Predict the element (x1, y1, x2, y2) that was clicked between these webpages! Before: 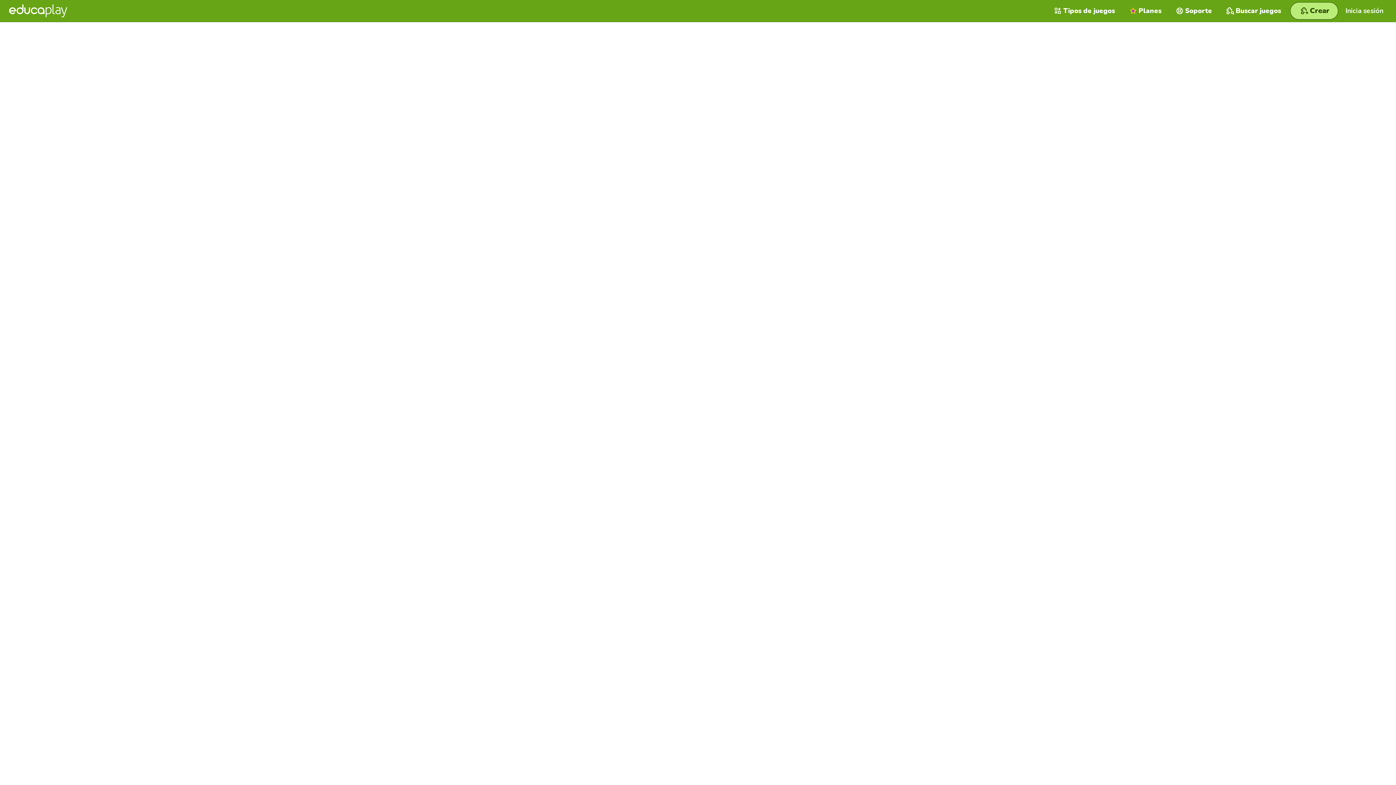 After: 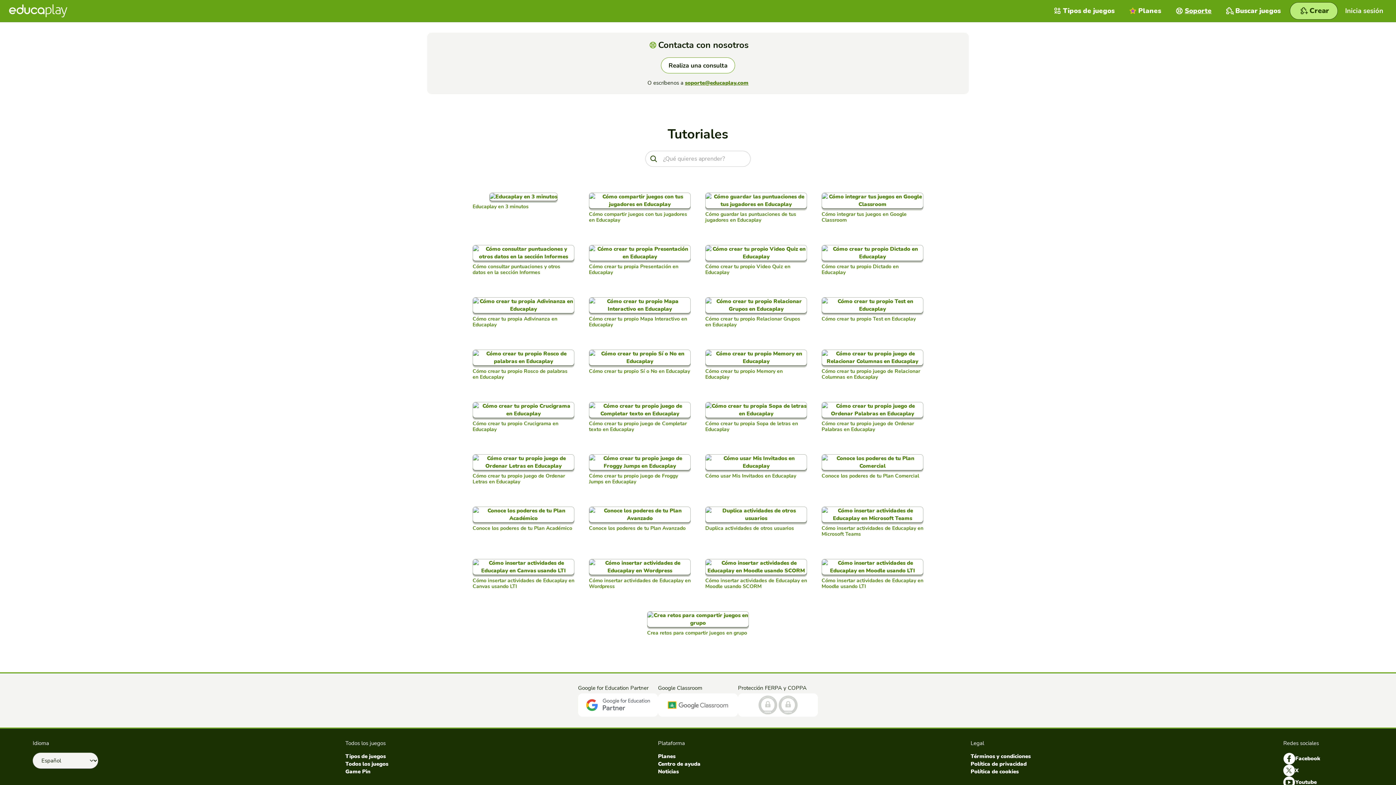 Action: bbox: (1169, 0, 1219, 21) label: Soporte 